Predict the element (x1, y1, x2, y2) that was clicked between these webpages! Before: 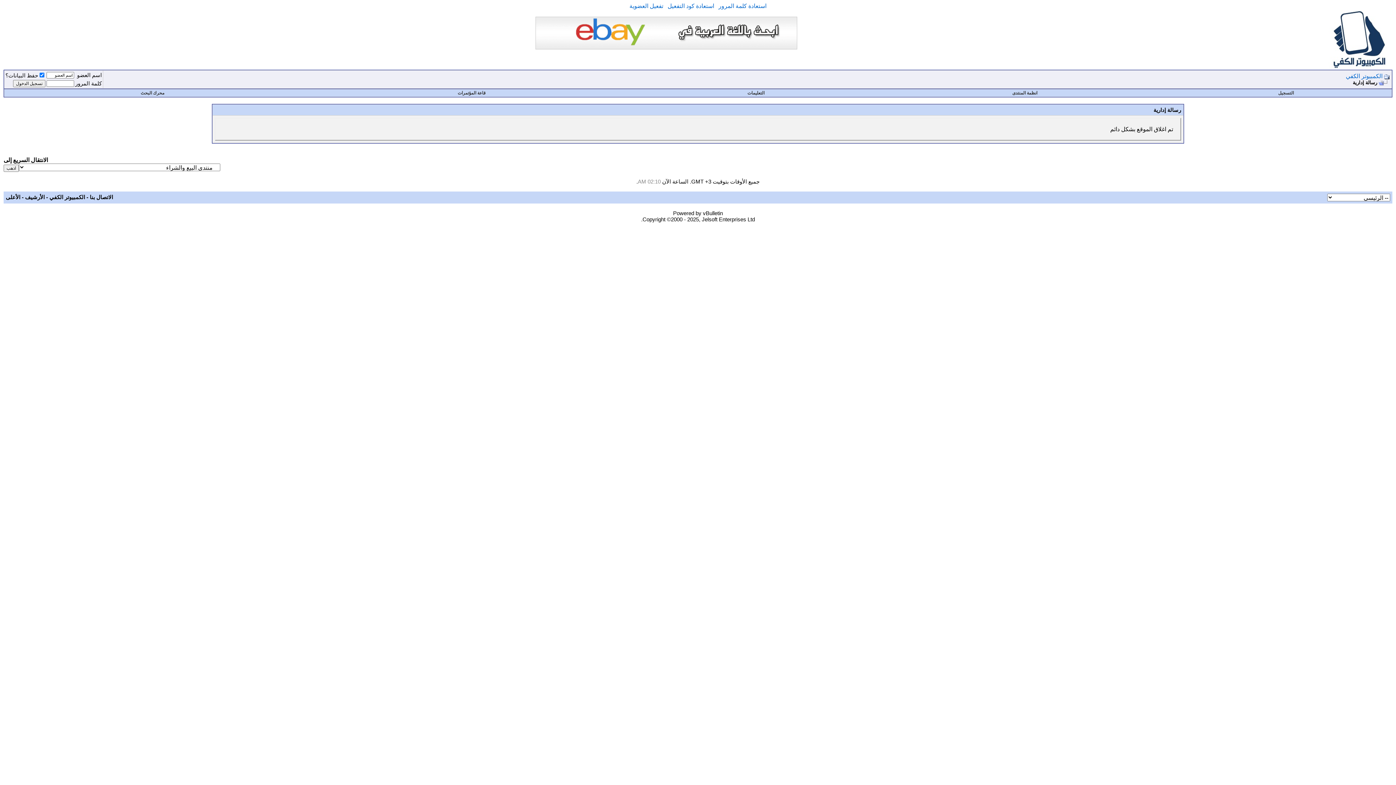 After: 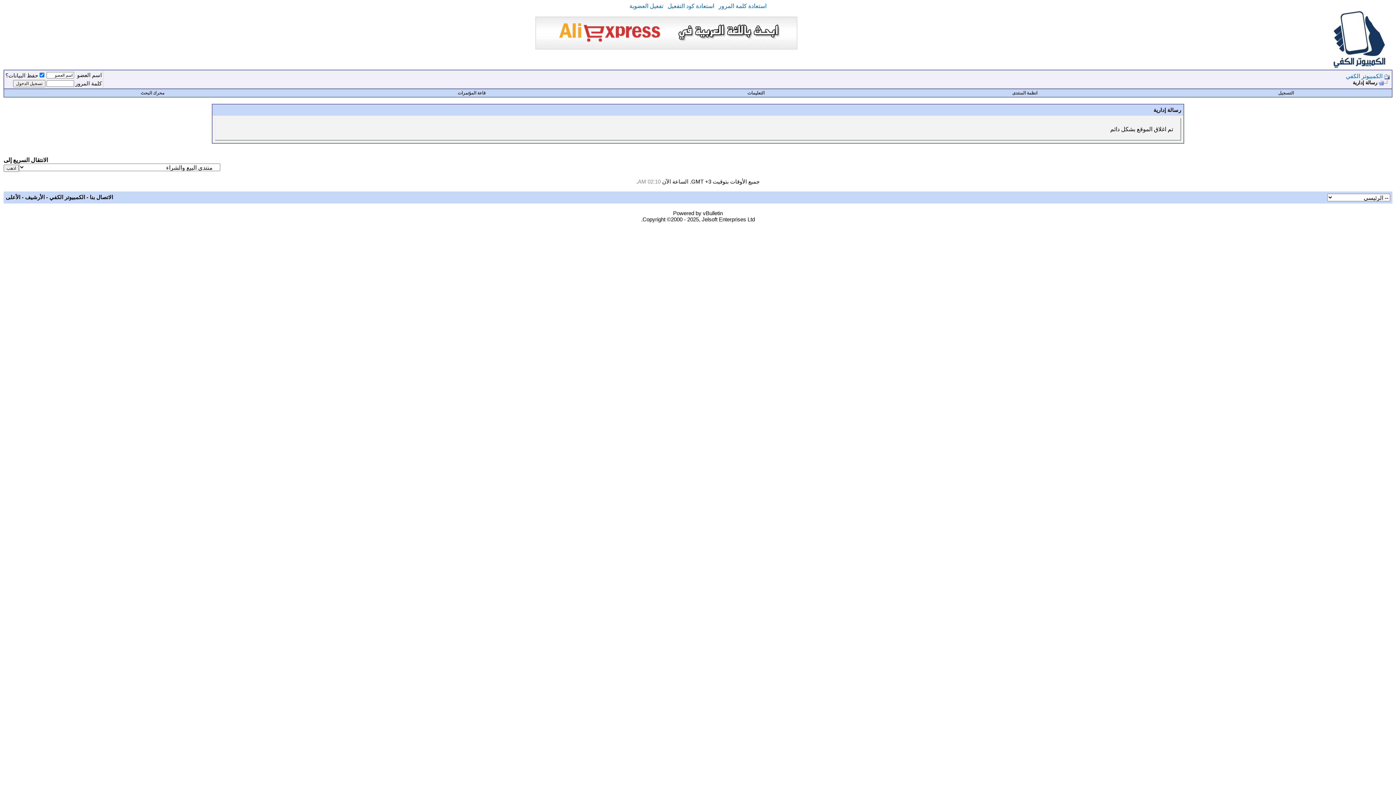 Action: bbox: (629, 2, 663, 9) label: تفعيل العضوية